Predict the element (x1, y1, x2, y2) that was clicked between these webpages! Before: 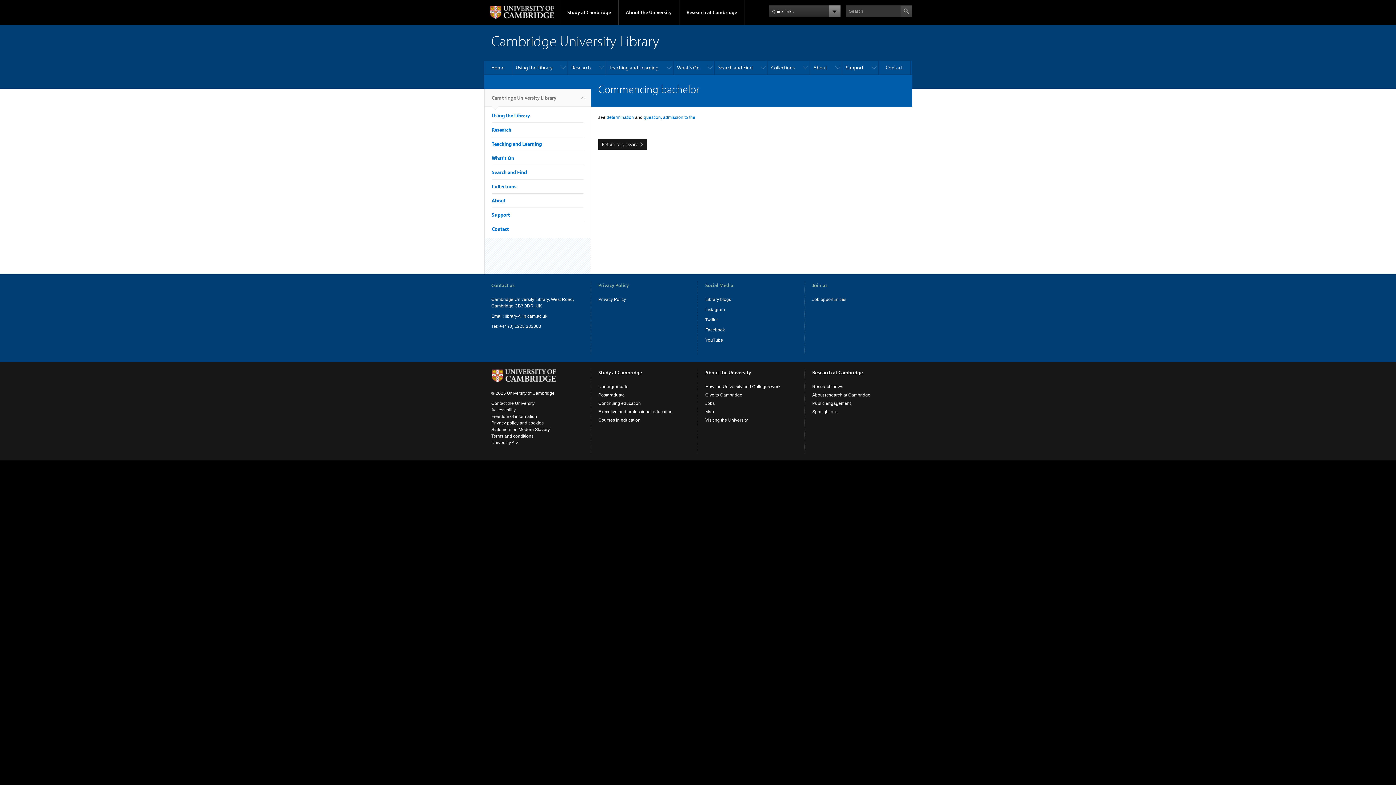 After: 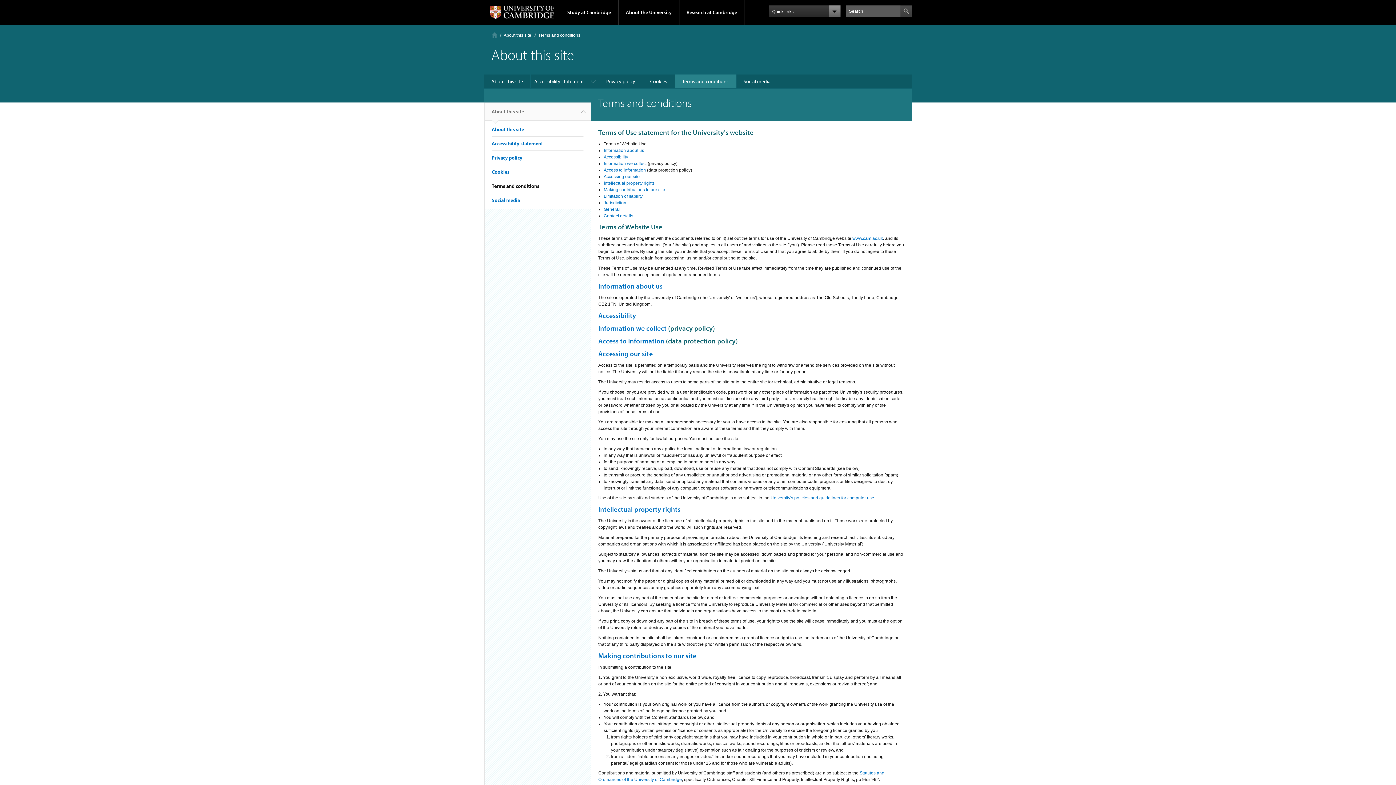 Action: label: Terms and conditions bbox: (491, 433, 533, 438)